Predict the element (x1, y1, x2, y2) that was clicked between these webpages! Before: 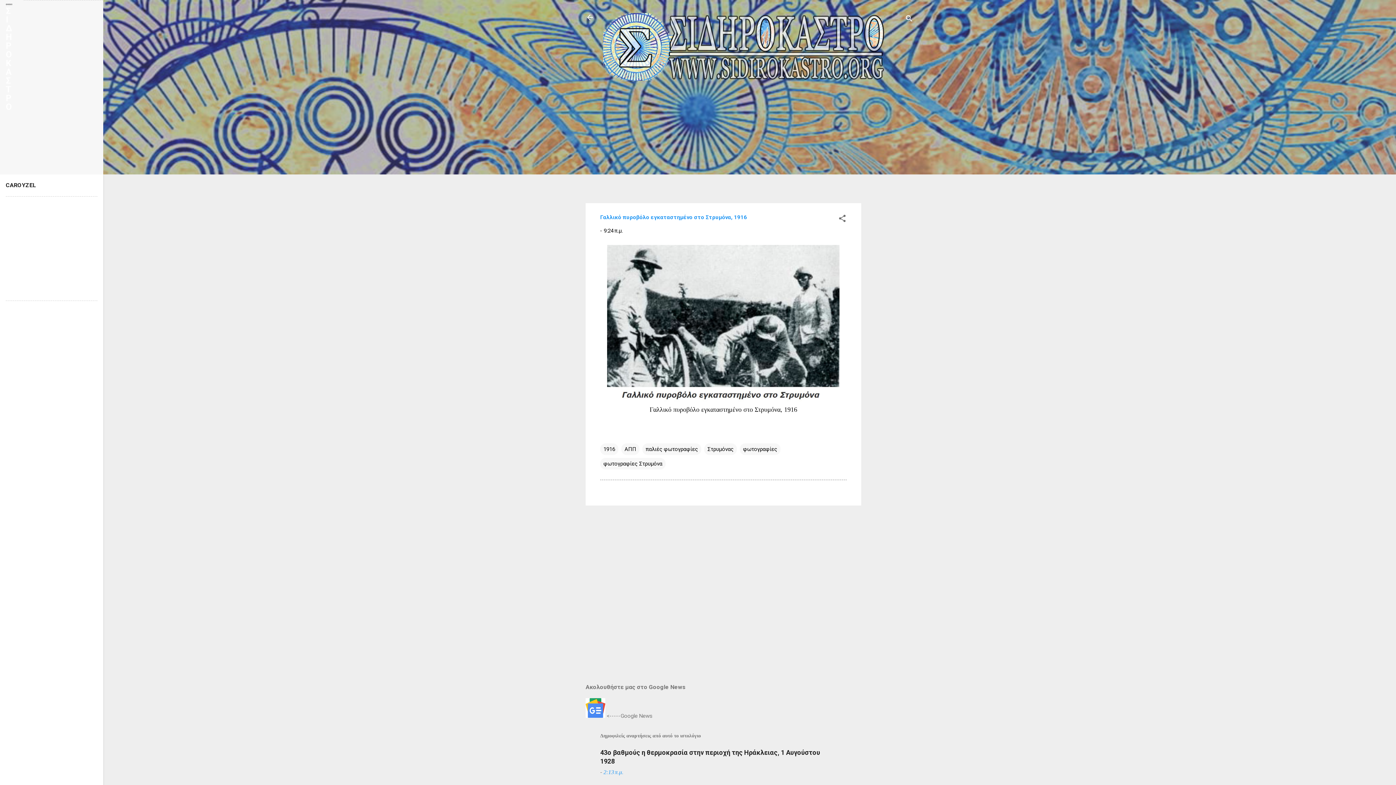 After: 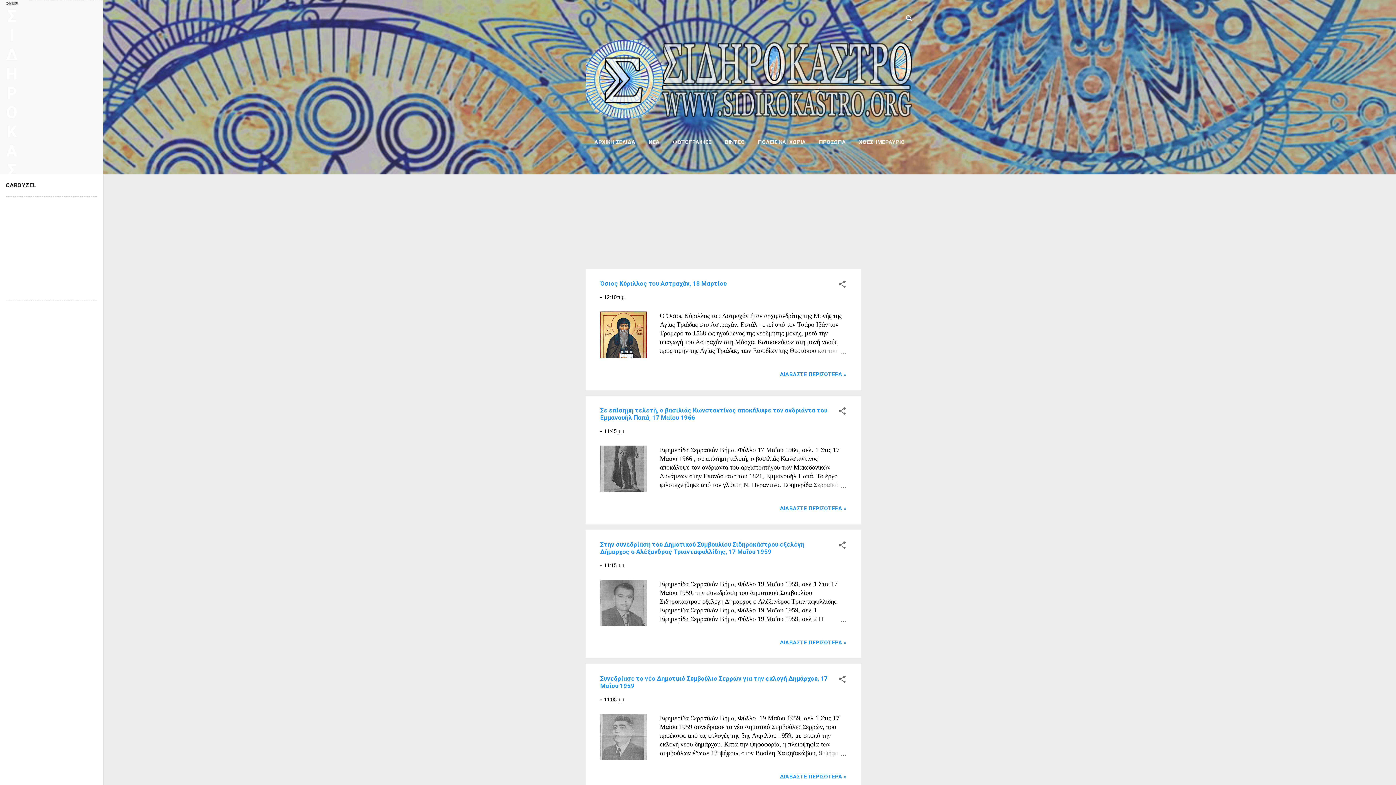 Action: bbox: (603, 75, 885, 82)